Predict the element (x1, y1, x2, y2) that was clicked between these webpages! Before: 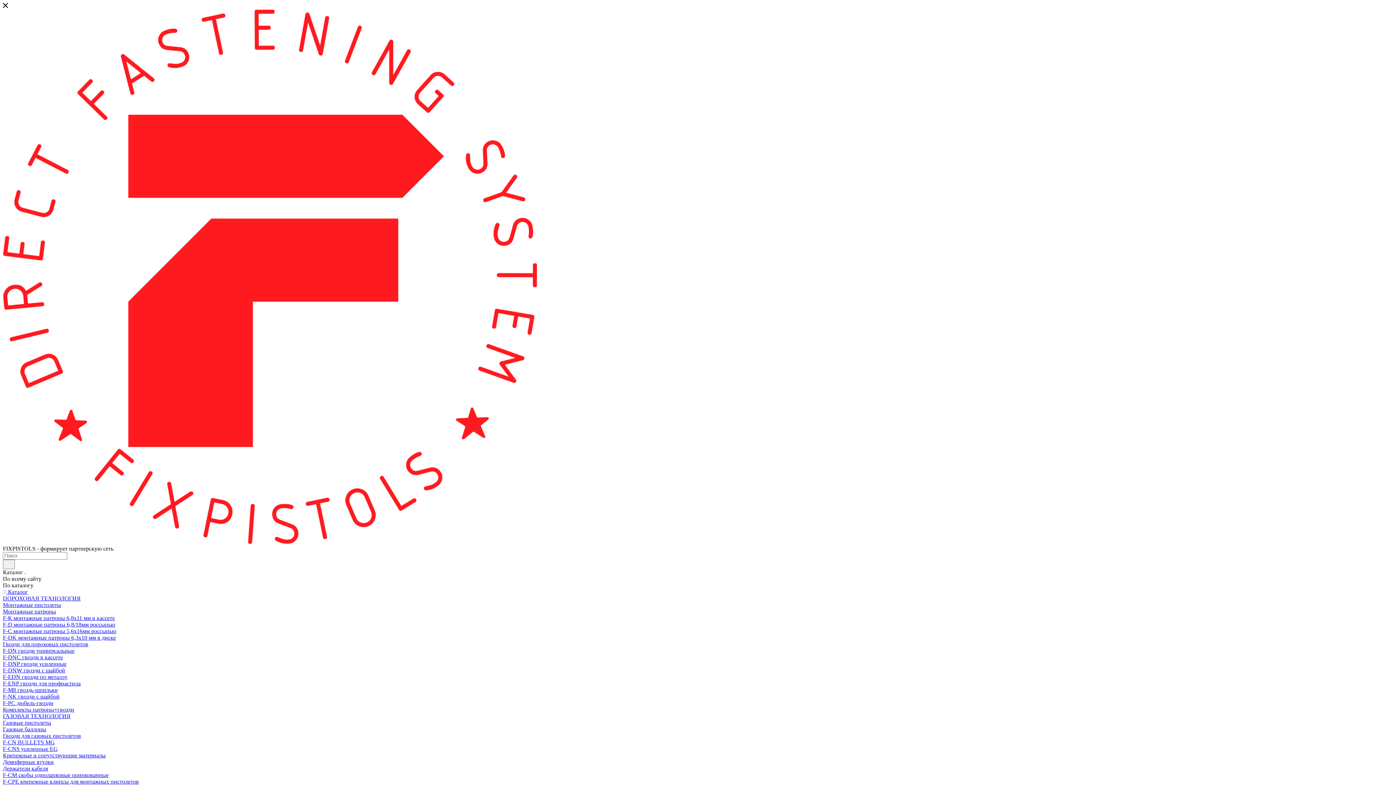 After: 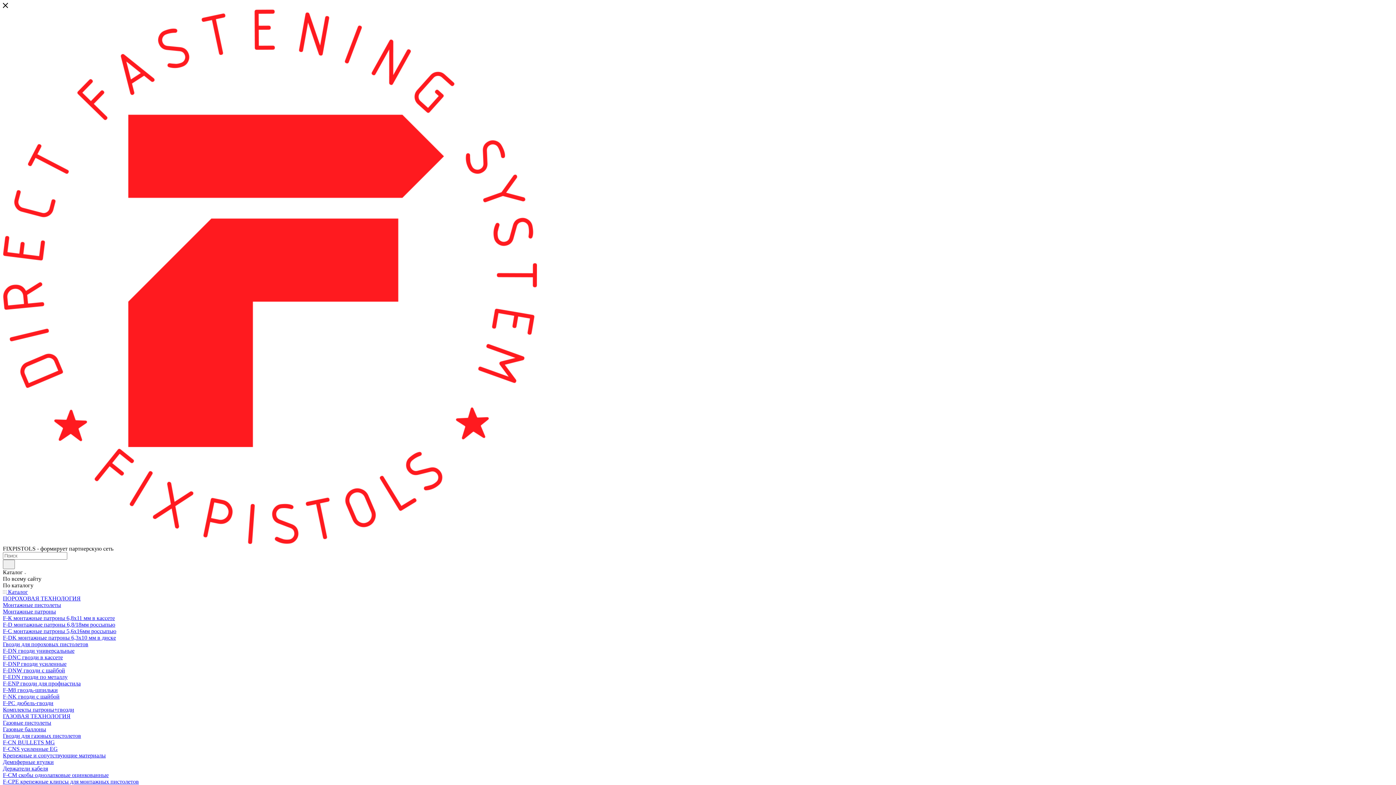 Action: label: F-NK гвозди с шайбой bbox: (2, 693, 59, 700)